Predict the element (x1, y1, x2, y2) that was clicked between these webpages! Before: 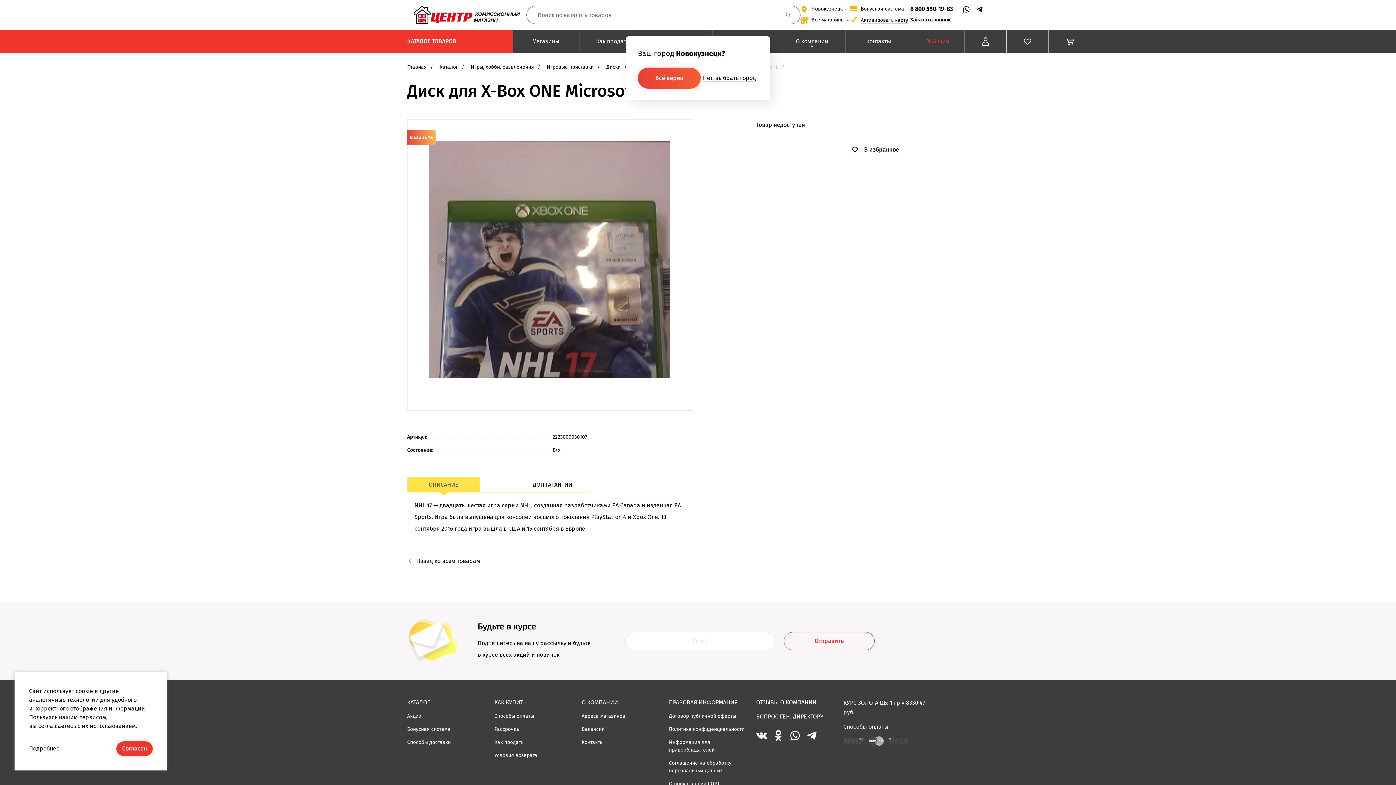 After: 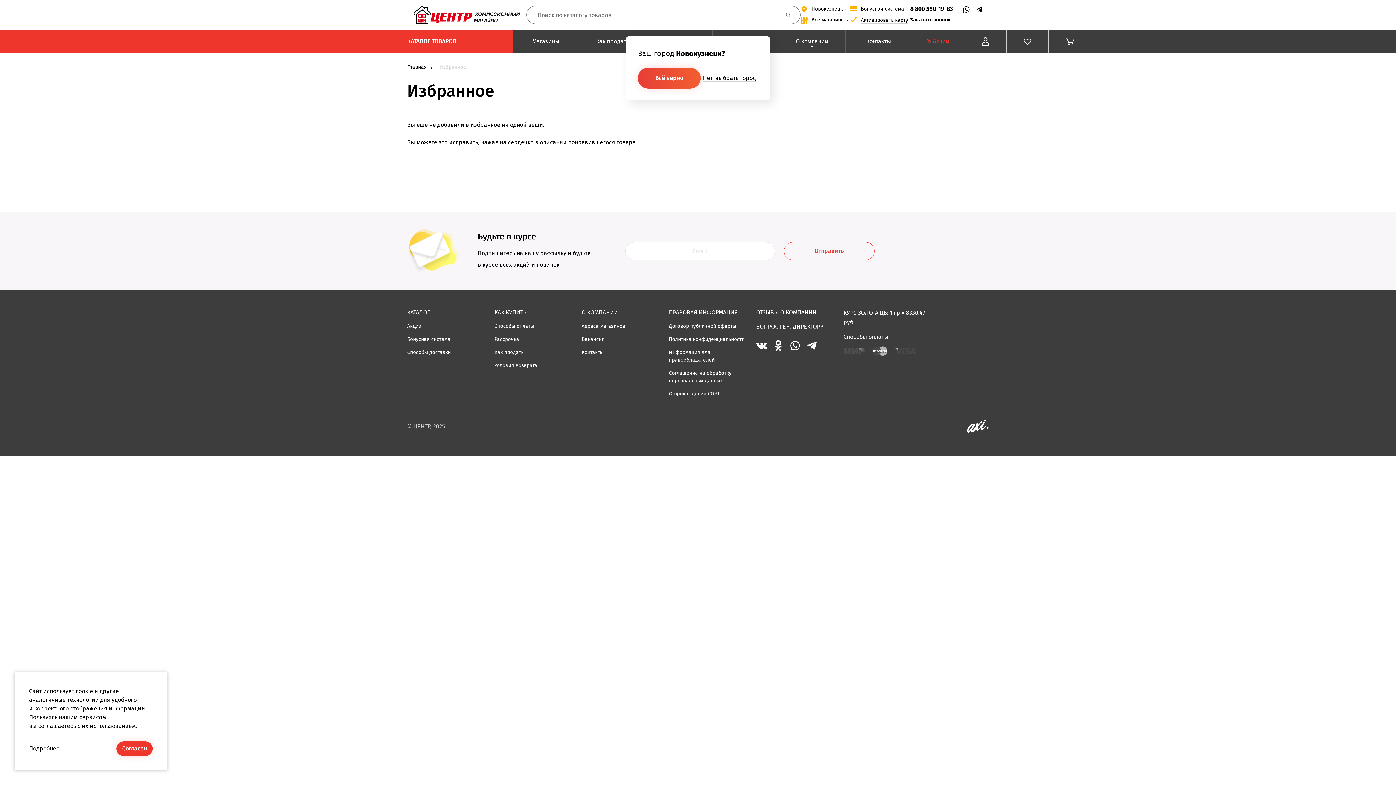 Action: bbox: (1006, 29, 1048, 53)